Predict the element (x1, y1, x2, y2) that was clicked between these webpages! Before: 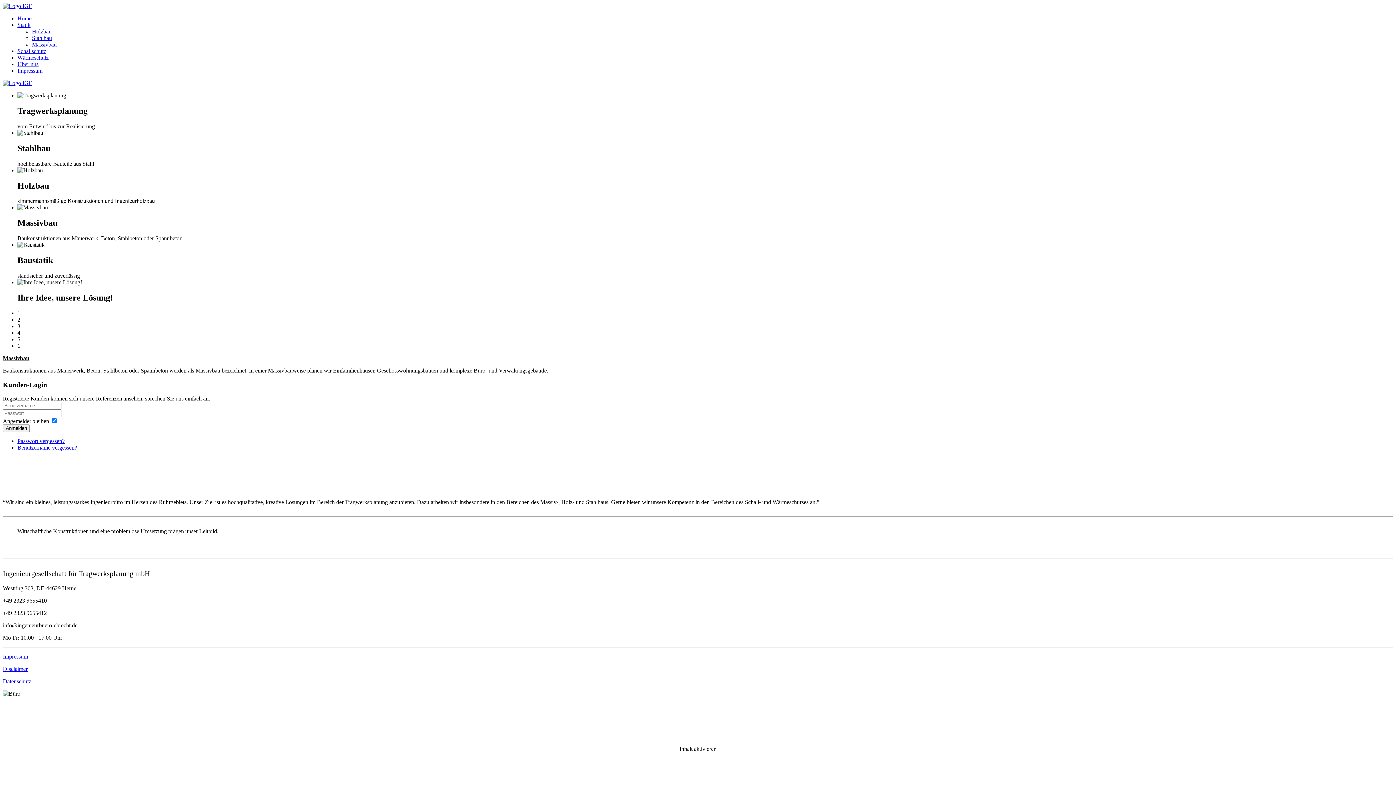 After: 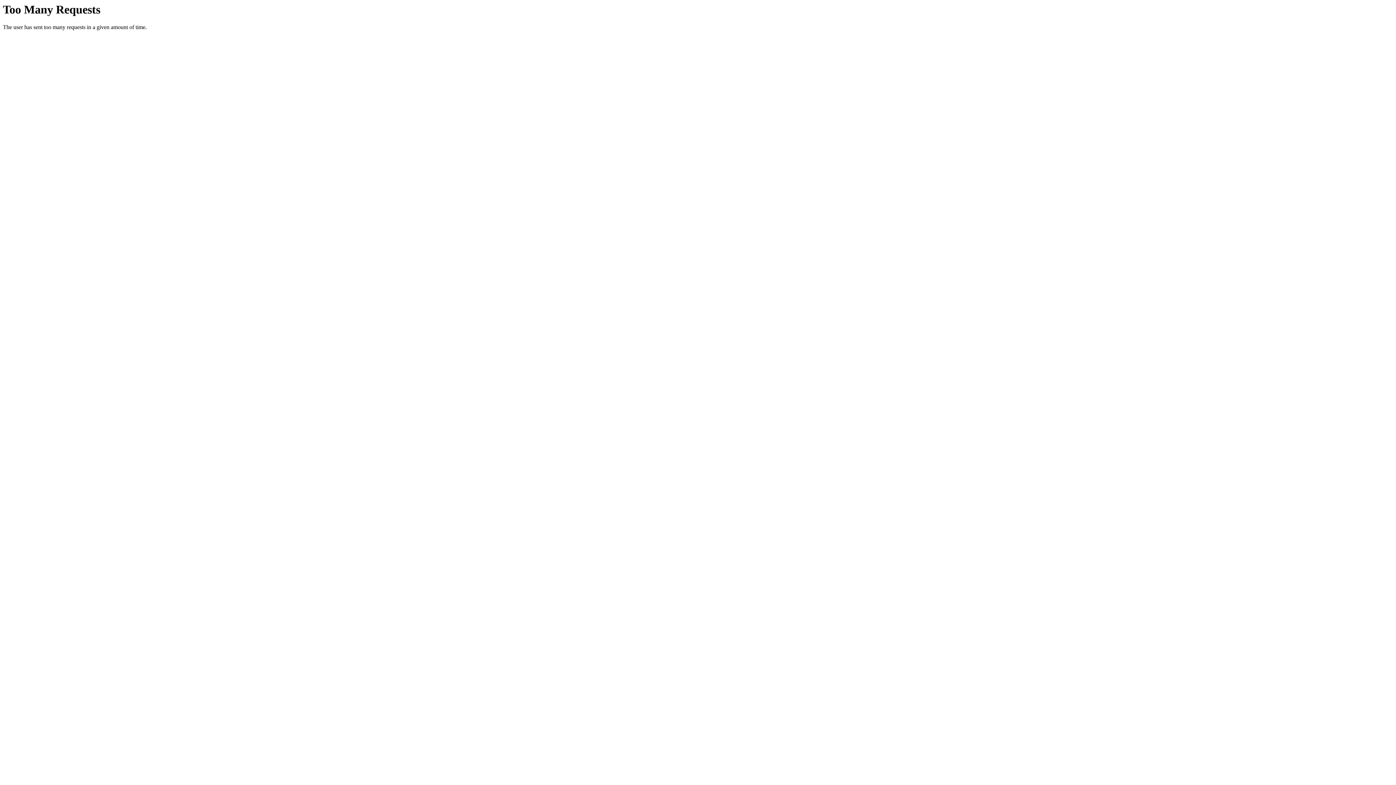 Action: label: Disclaimer bbox: (2, 666, 27, 672)